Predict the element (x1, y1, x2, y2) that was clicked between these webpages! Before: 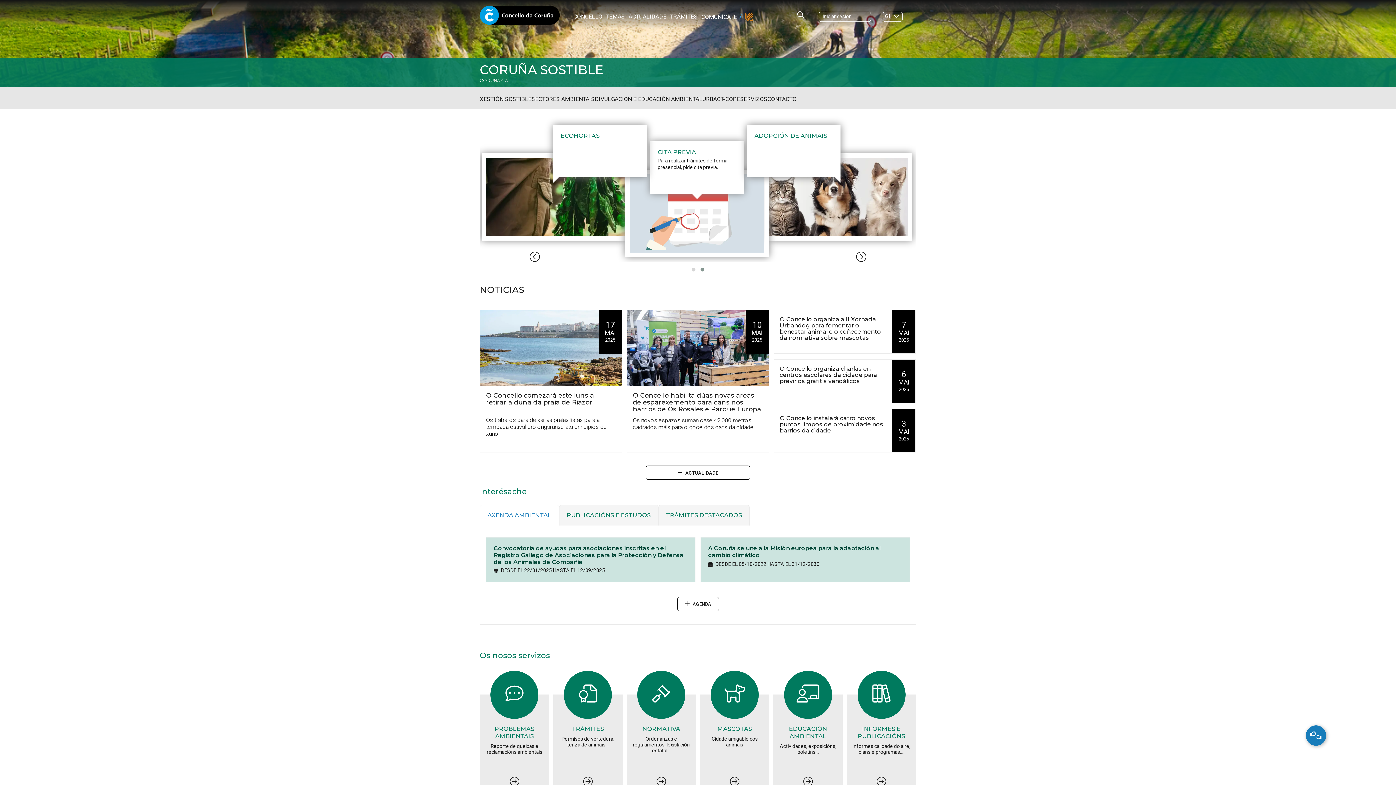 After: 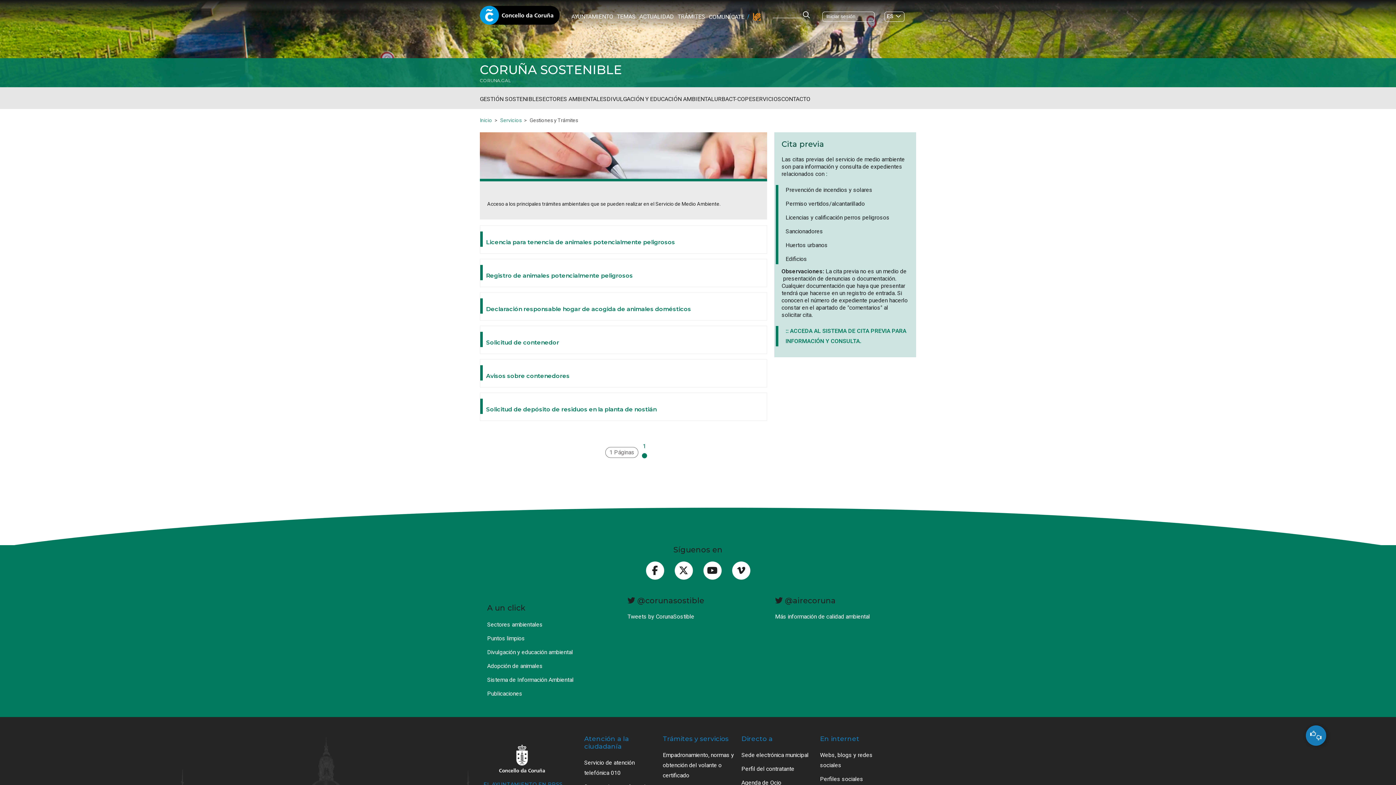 Action: bbox: (560, 132, 639, 180) label: CITA PREVIA

Para realizar trámites de forma presencial, pide cita previa.